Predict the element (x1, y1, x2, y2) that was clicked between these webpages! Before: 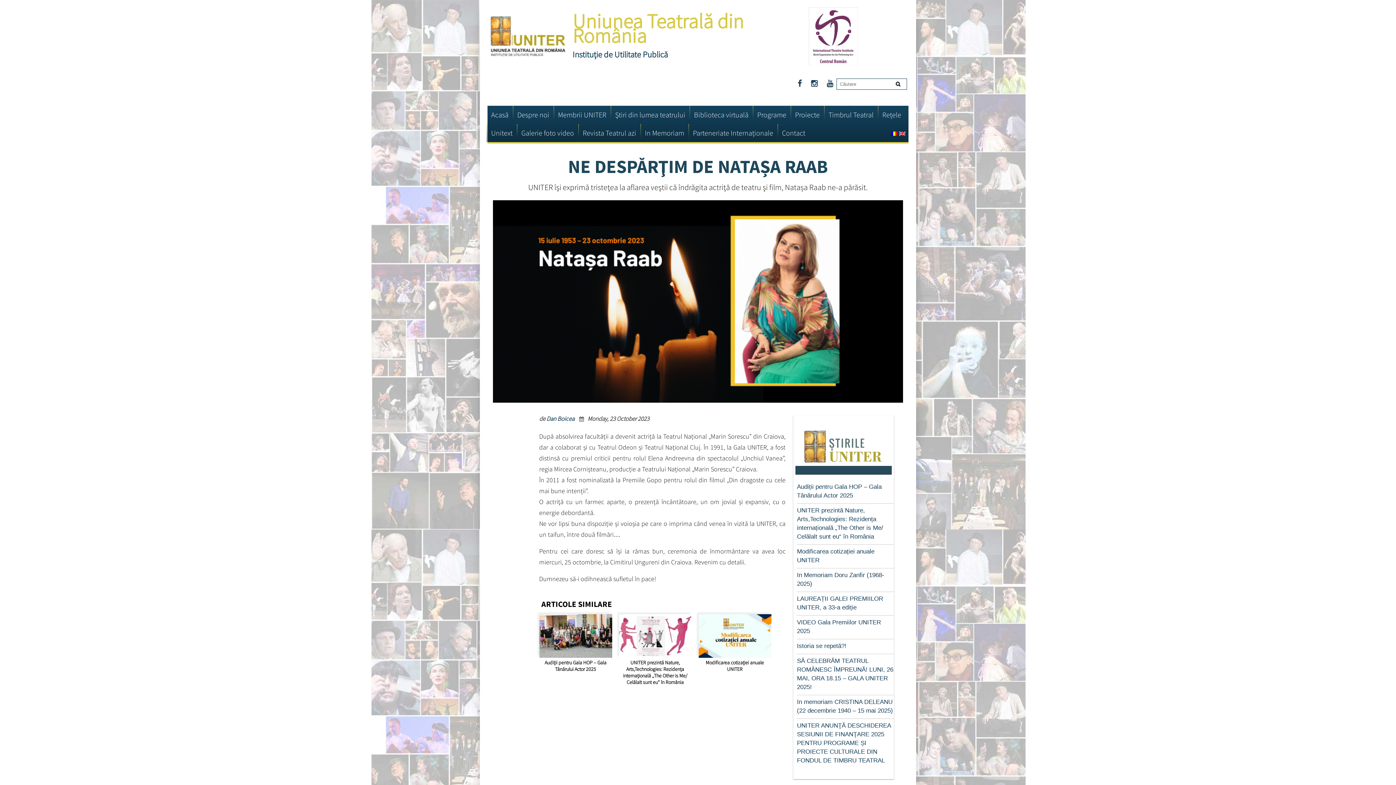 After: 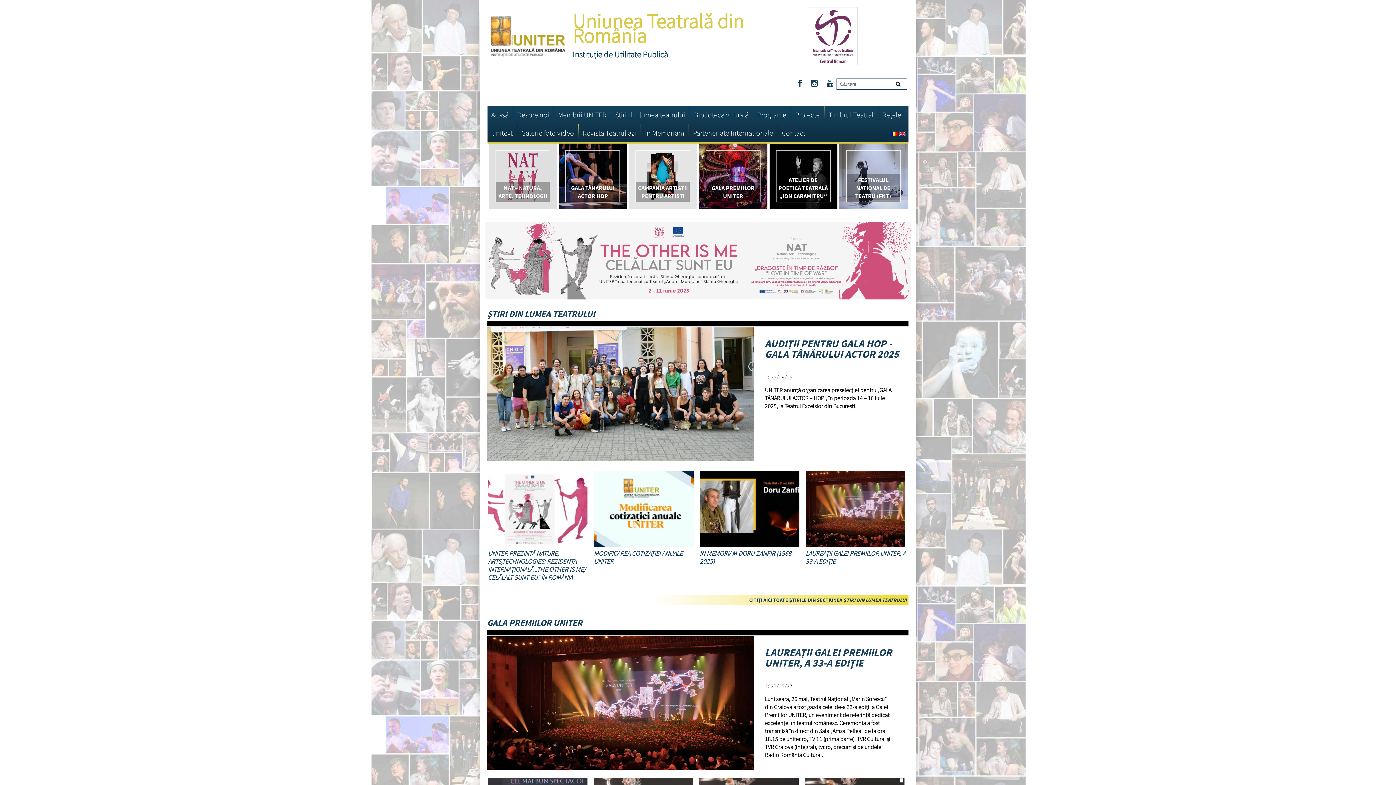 Action: bbox: (485, 13, 569, 61)